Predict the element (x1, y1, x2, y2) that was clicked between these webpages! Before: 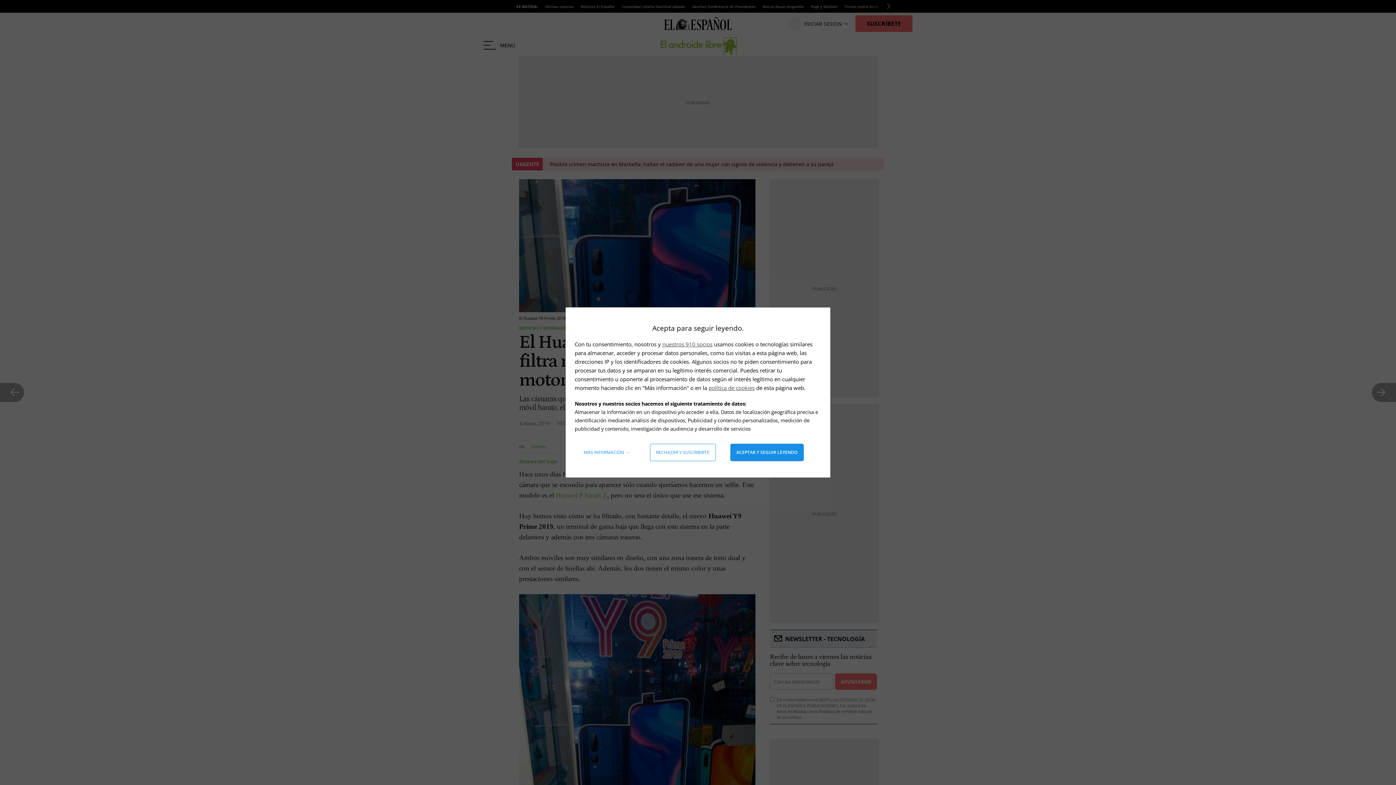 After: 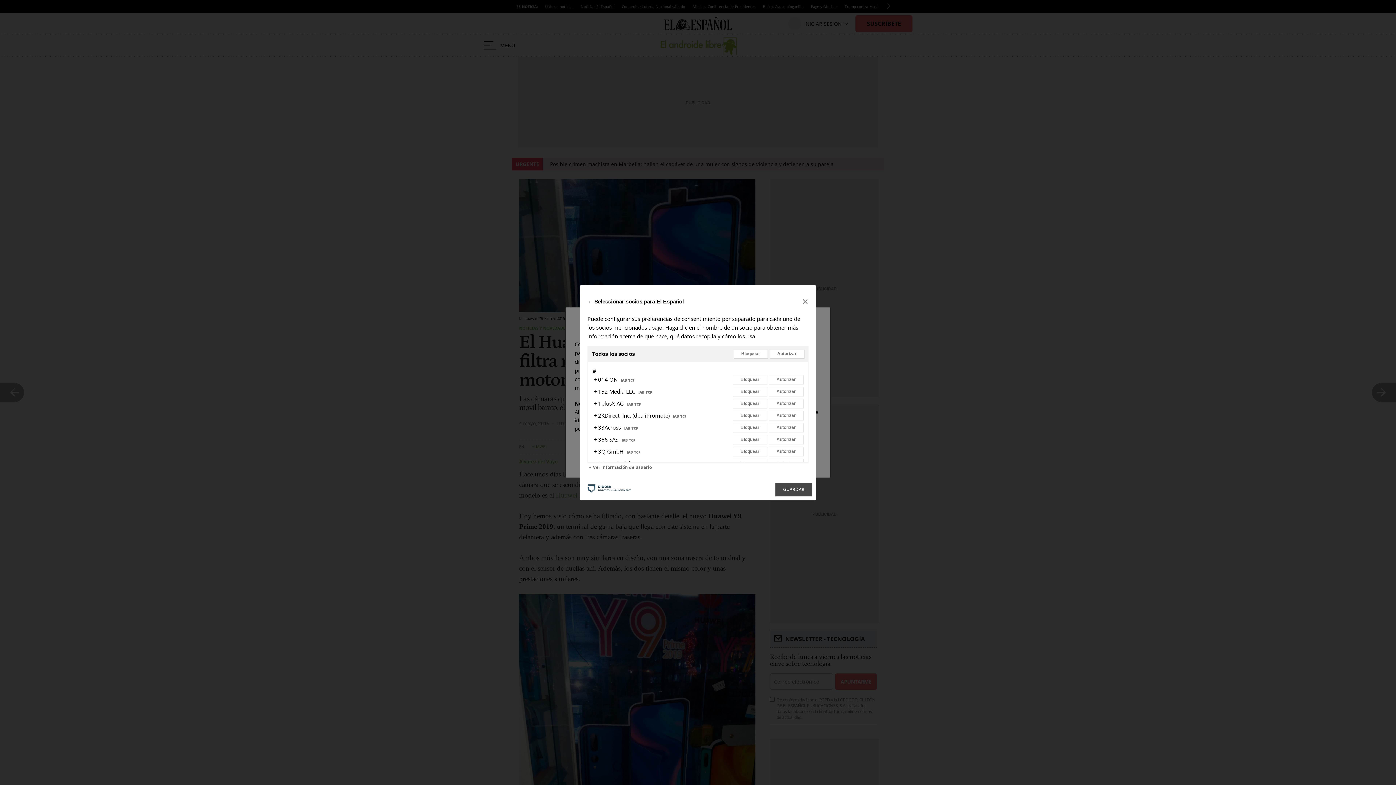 Action: label: nuestros 910 socios bbox: (662, 340, 712, 348)